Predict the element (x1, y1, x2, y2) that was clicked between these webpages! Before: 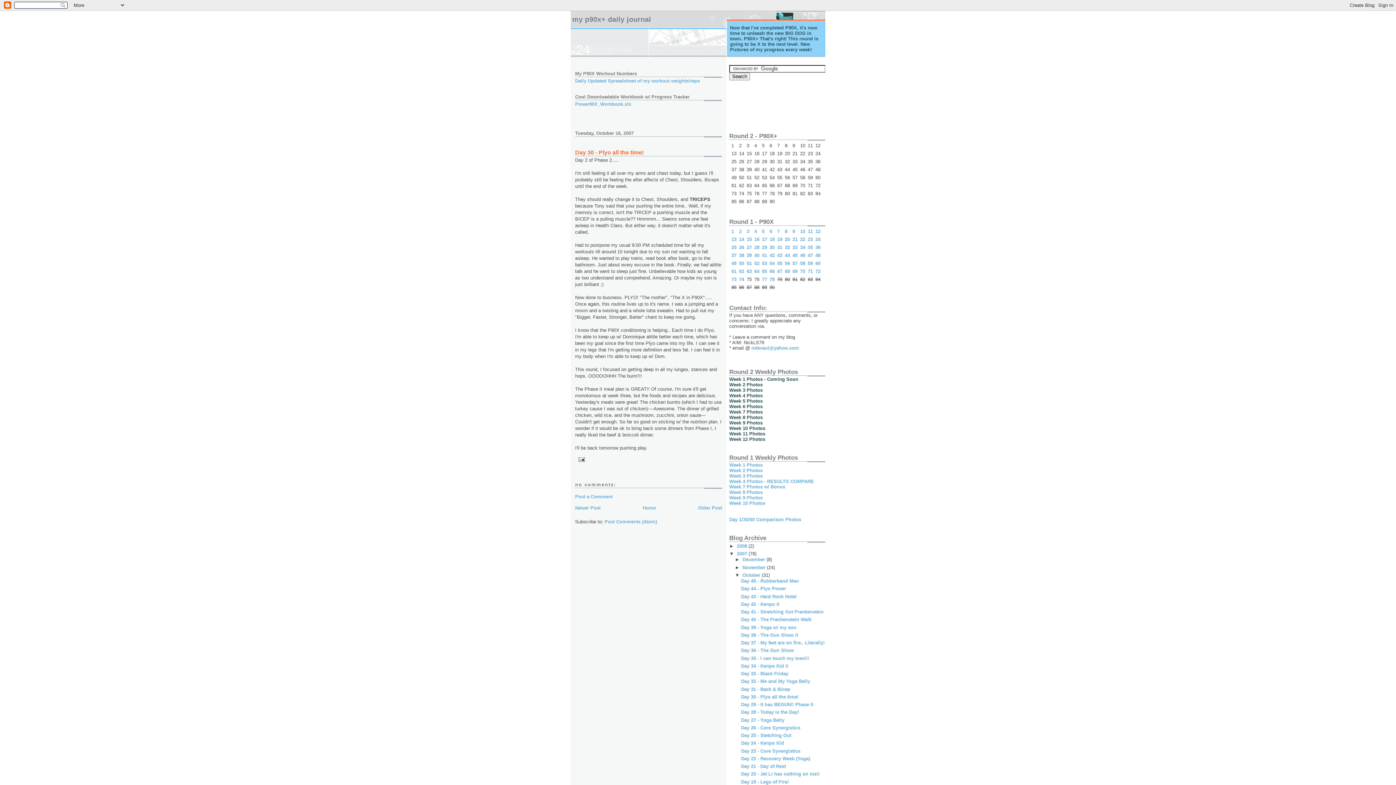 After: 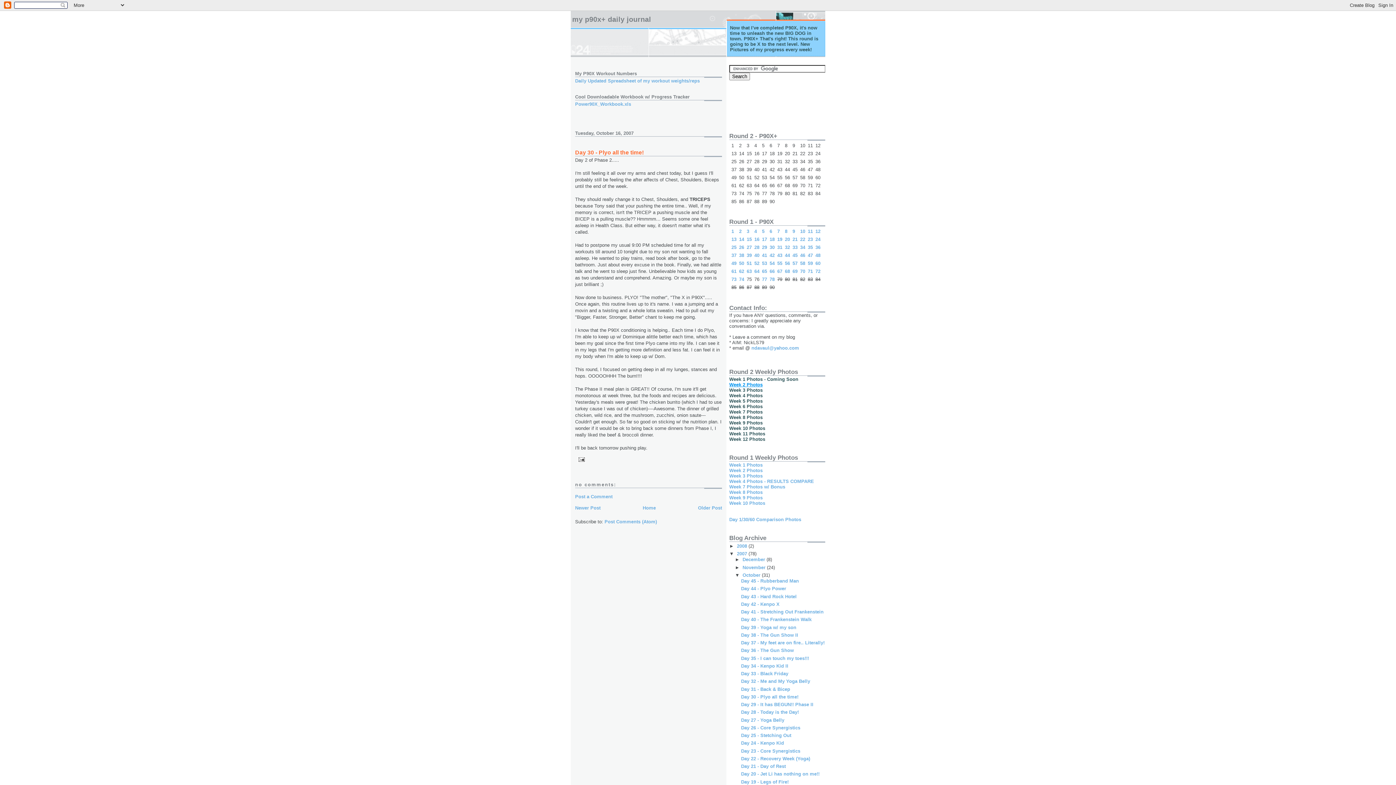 Action: label: Week 2 Photos bbox: (729, 382, 762, 387)